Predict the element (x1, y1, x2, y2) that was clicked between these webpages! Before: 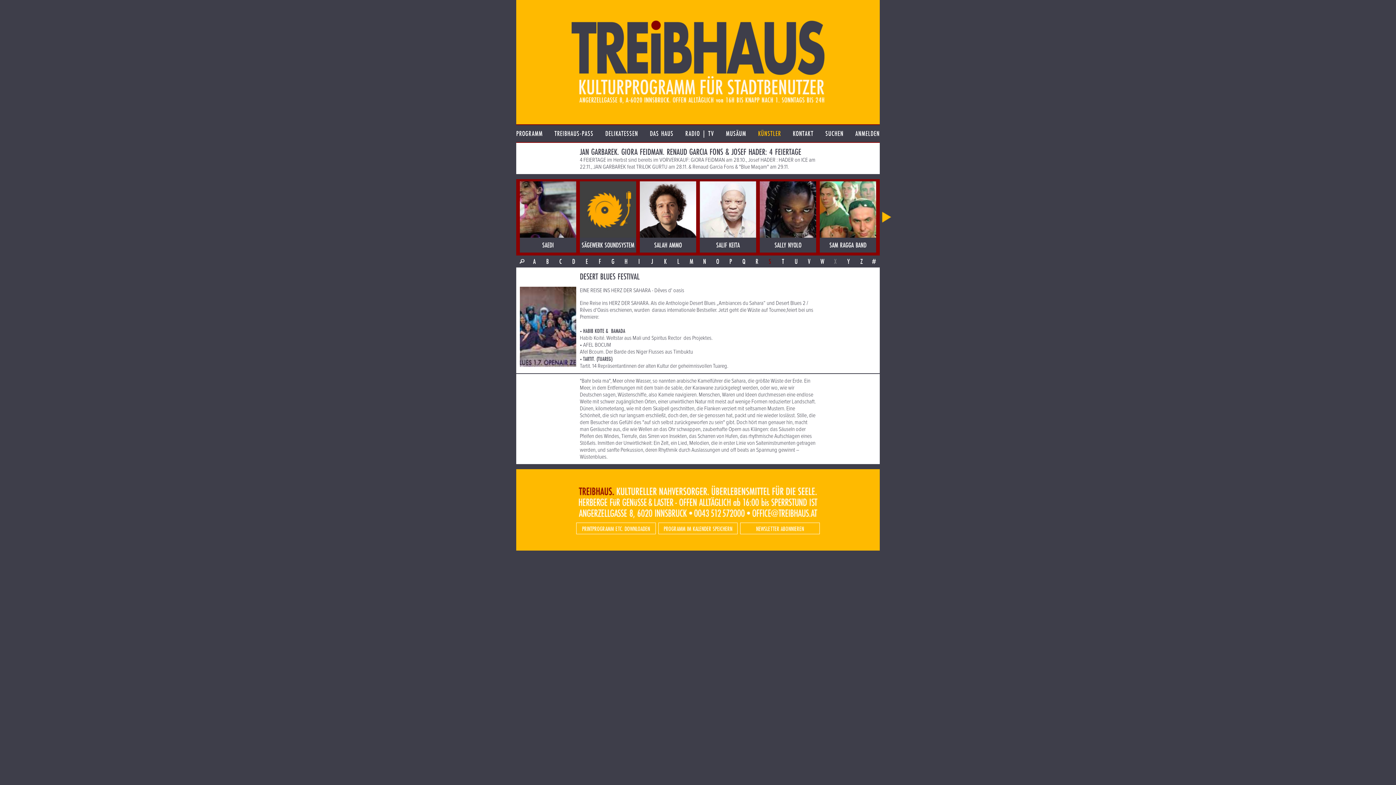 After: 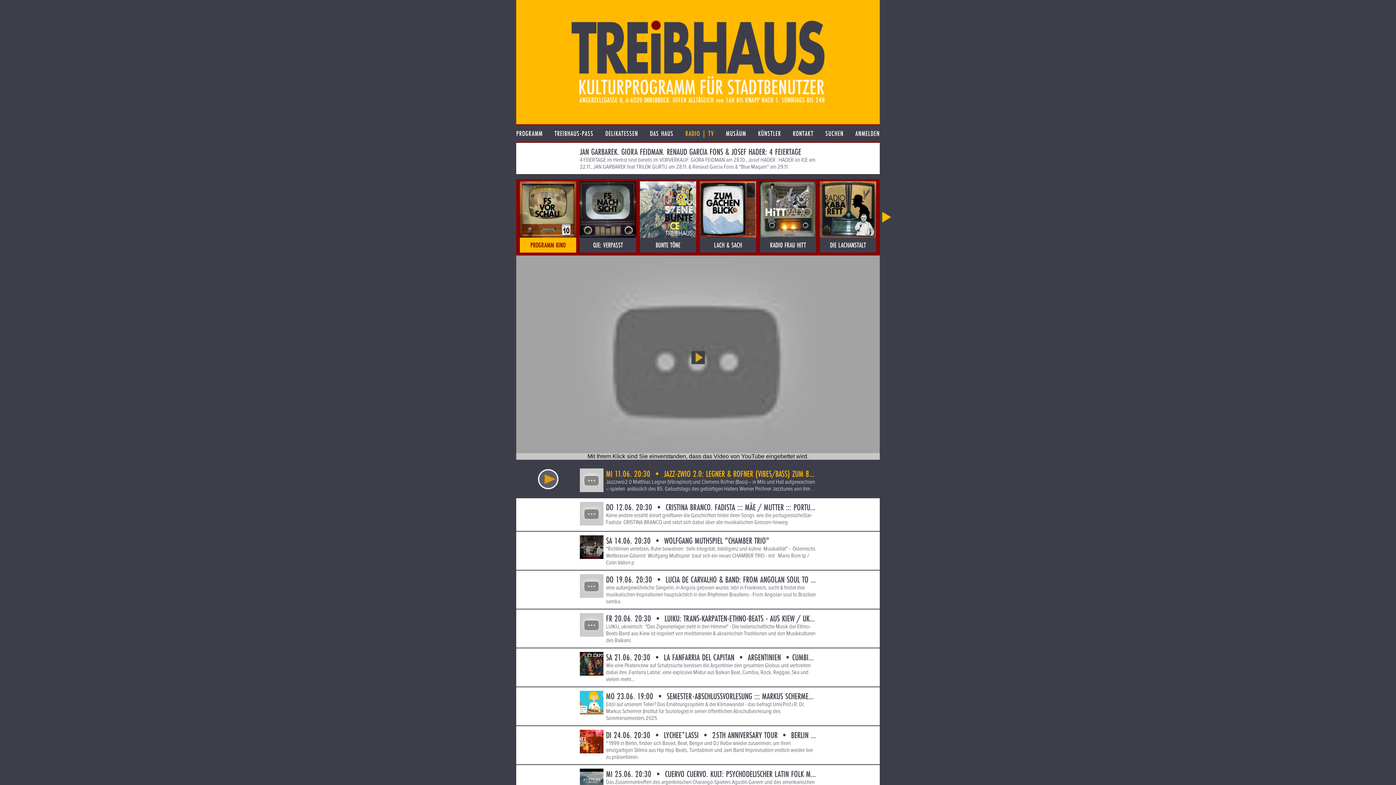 Action: bbox: (685, 125, 714, 142) label: RADIO | TV